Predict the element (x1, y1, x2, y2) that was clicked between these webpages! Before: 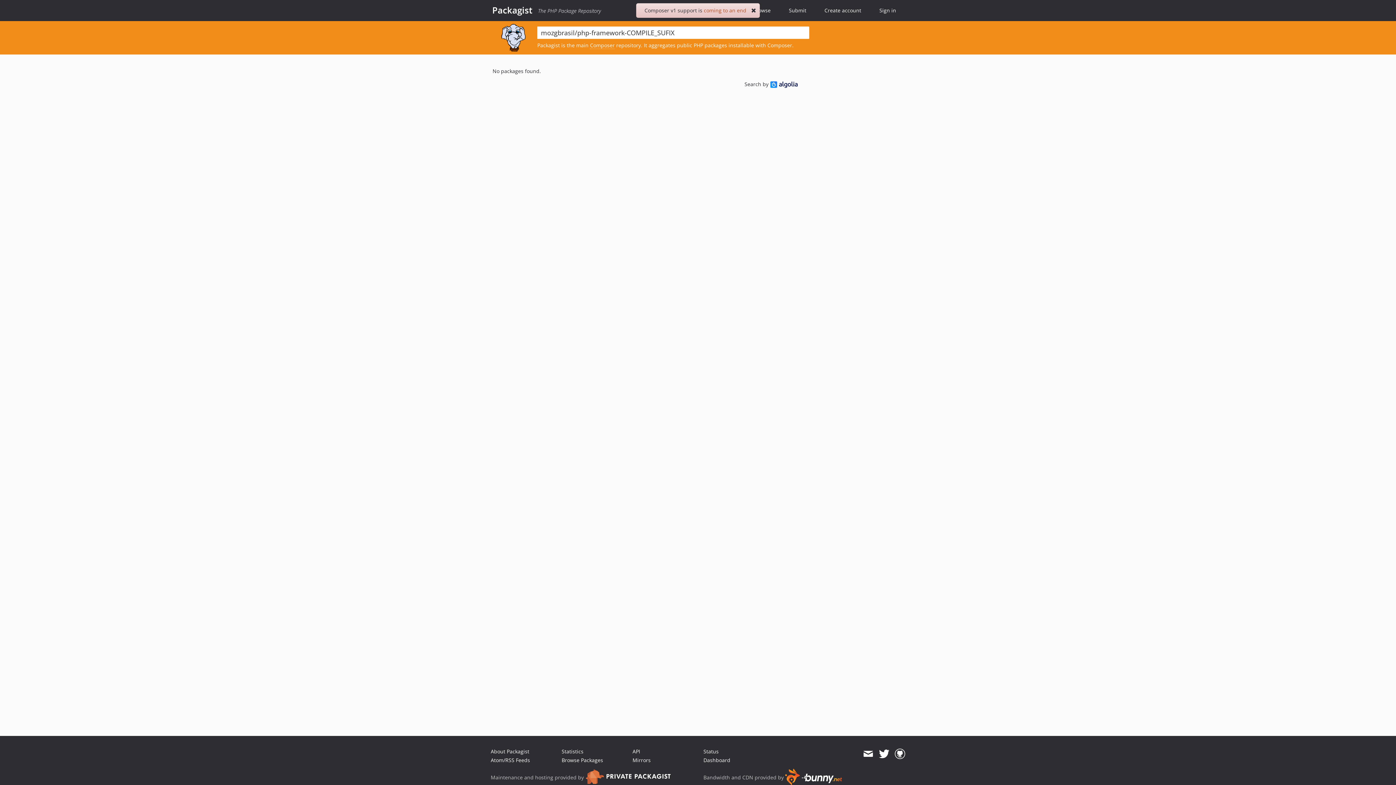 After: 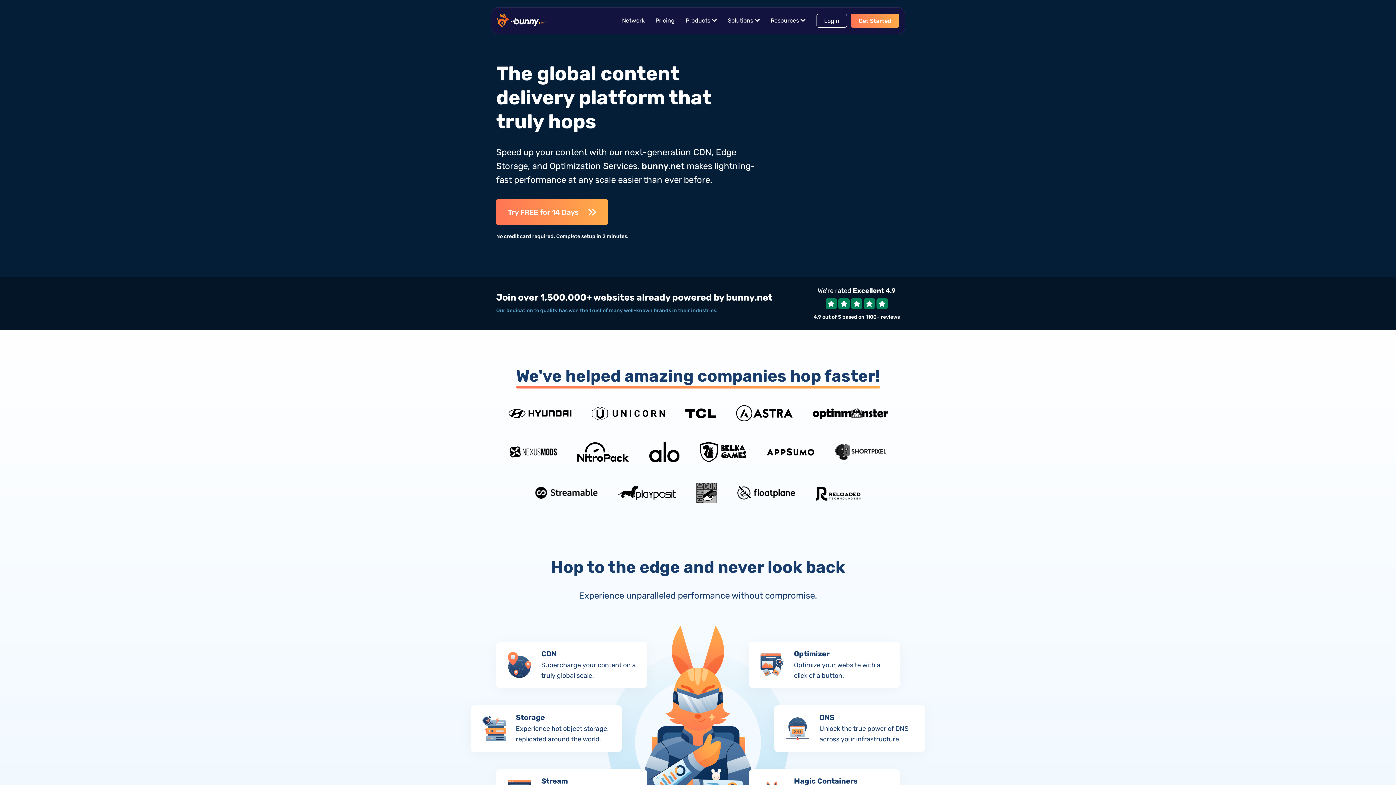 Action: bbox: (785, 774, 842, 781)